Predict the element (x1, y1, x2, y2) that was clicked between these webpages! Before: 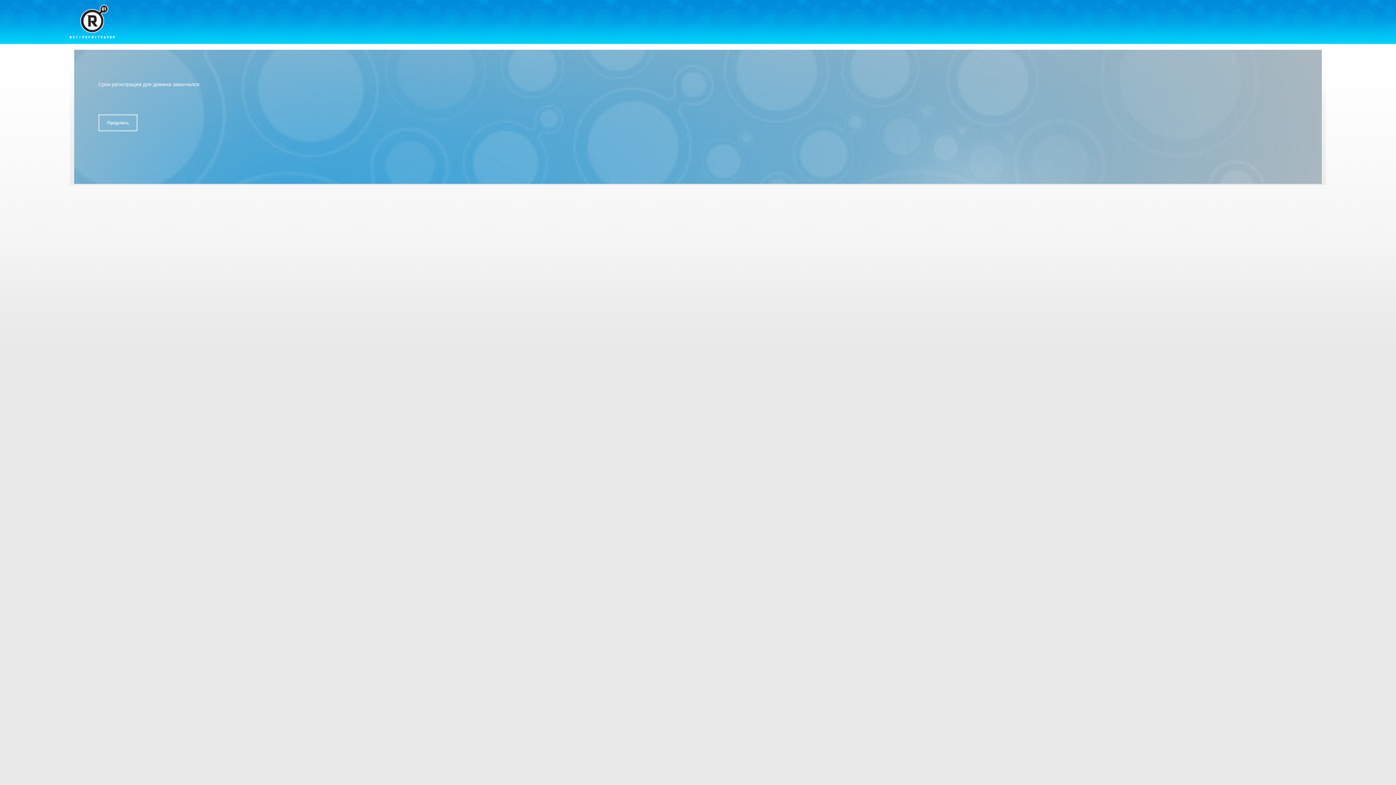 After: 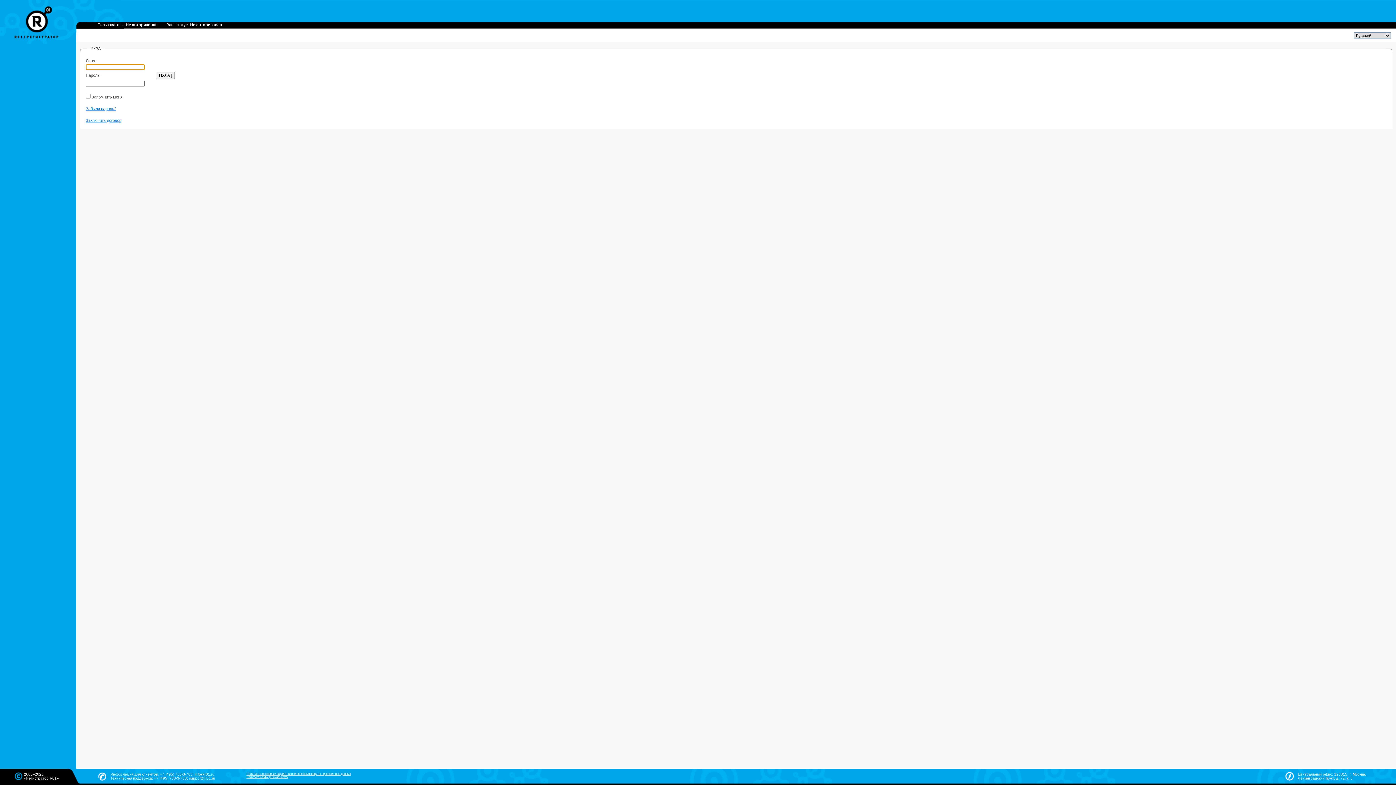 Action: label: Продлить bbox: (98, 114, 137, 131)